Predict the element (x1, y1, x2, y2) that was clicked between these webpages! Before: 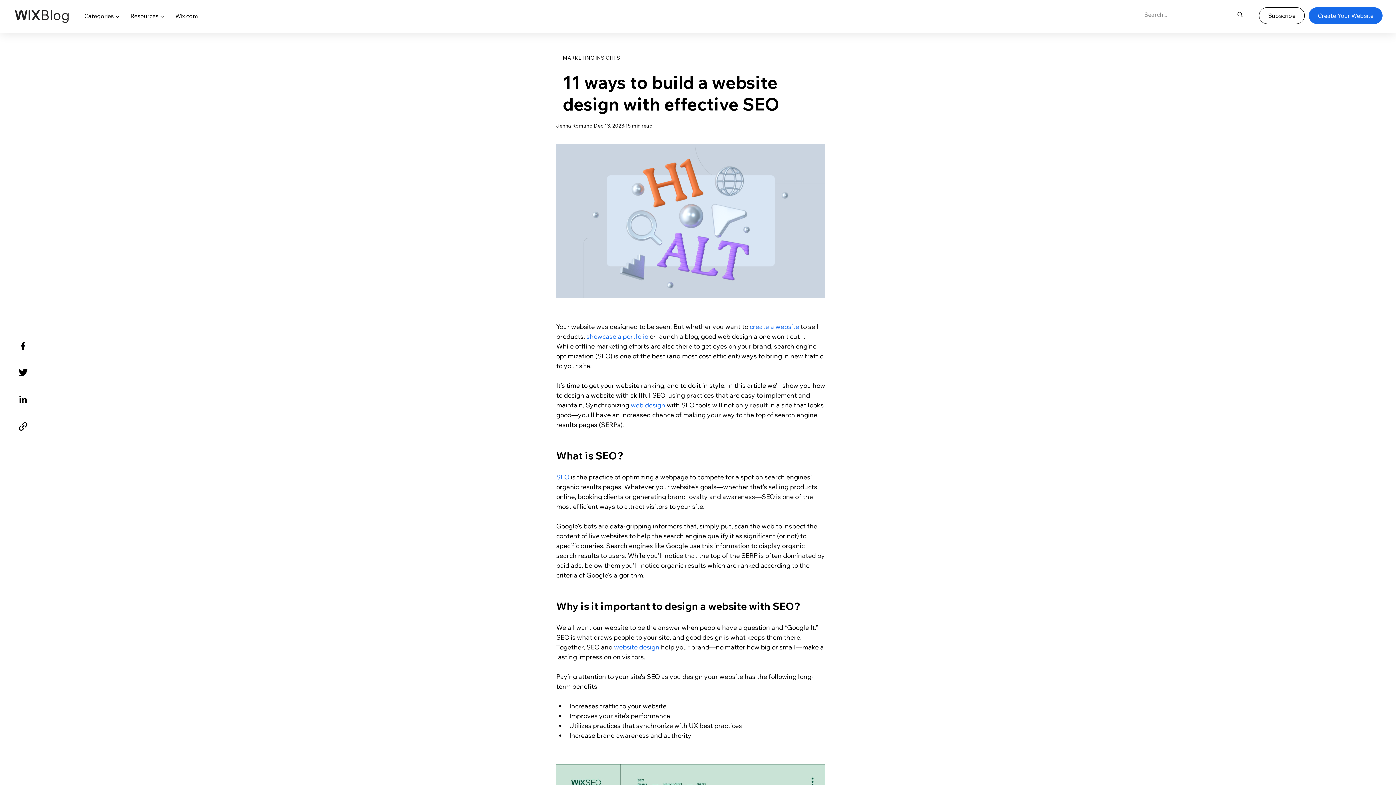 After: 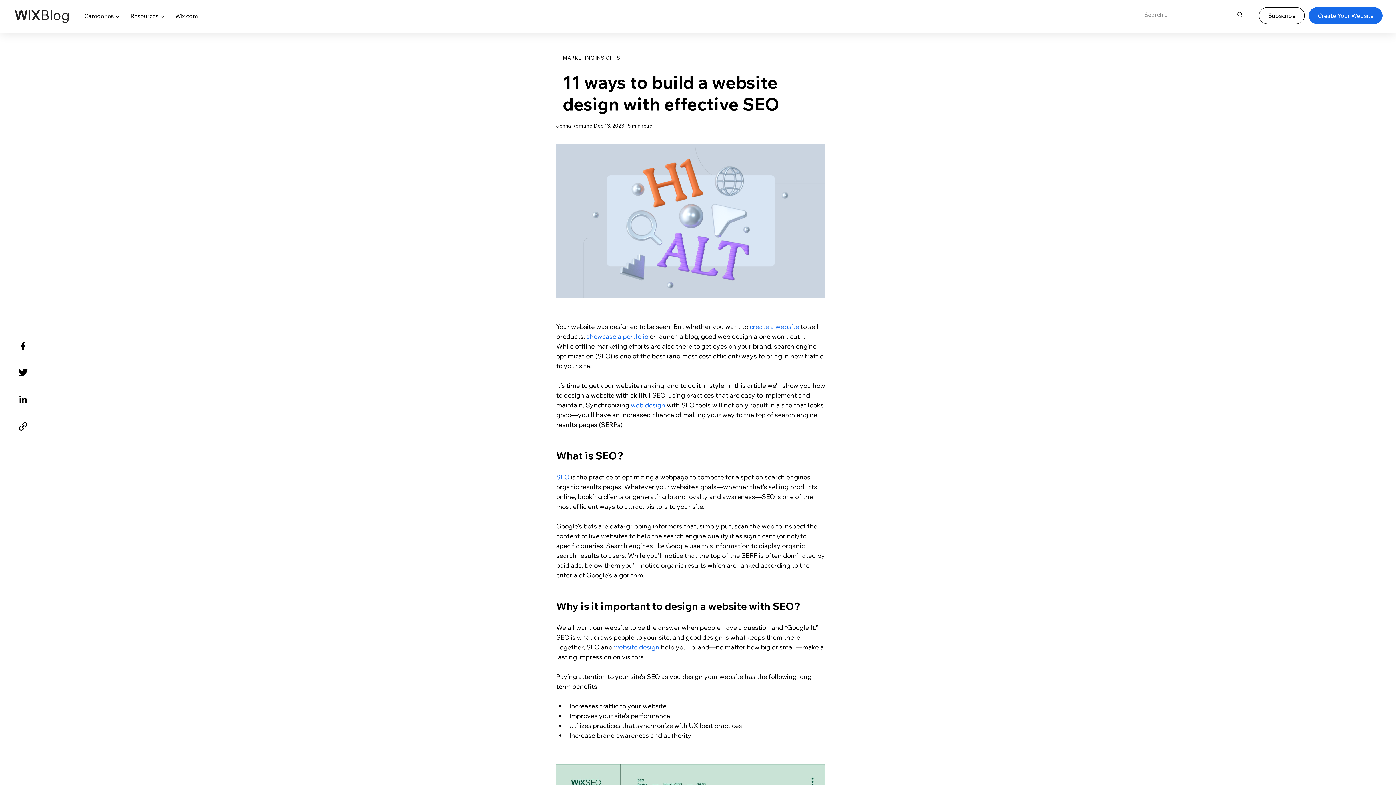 Action: bbox: (16, 340, 29, 352)